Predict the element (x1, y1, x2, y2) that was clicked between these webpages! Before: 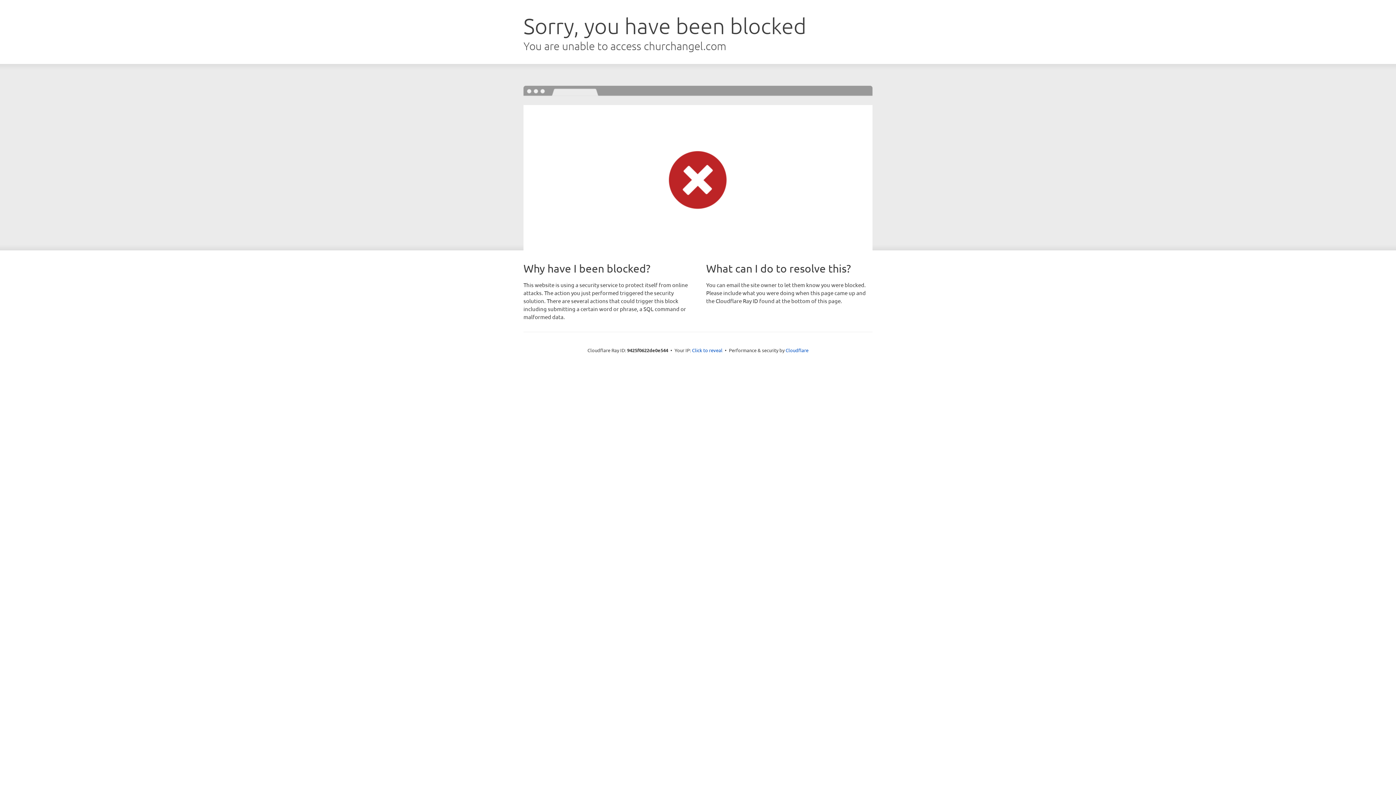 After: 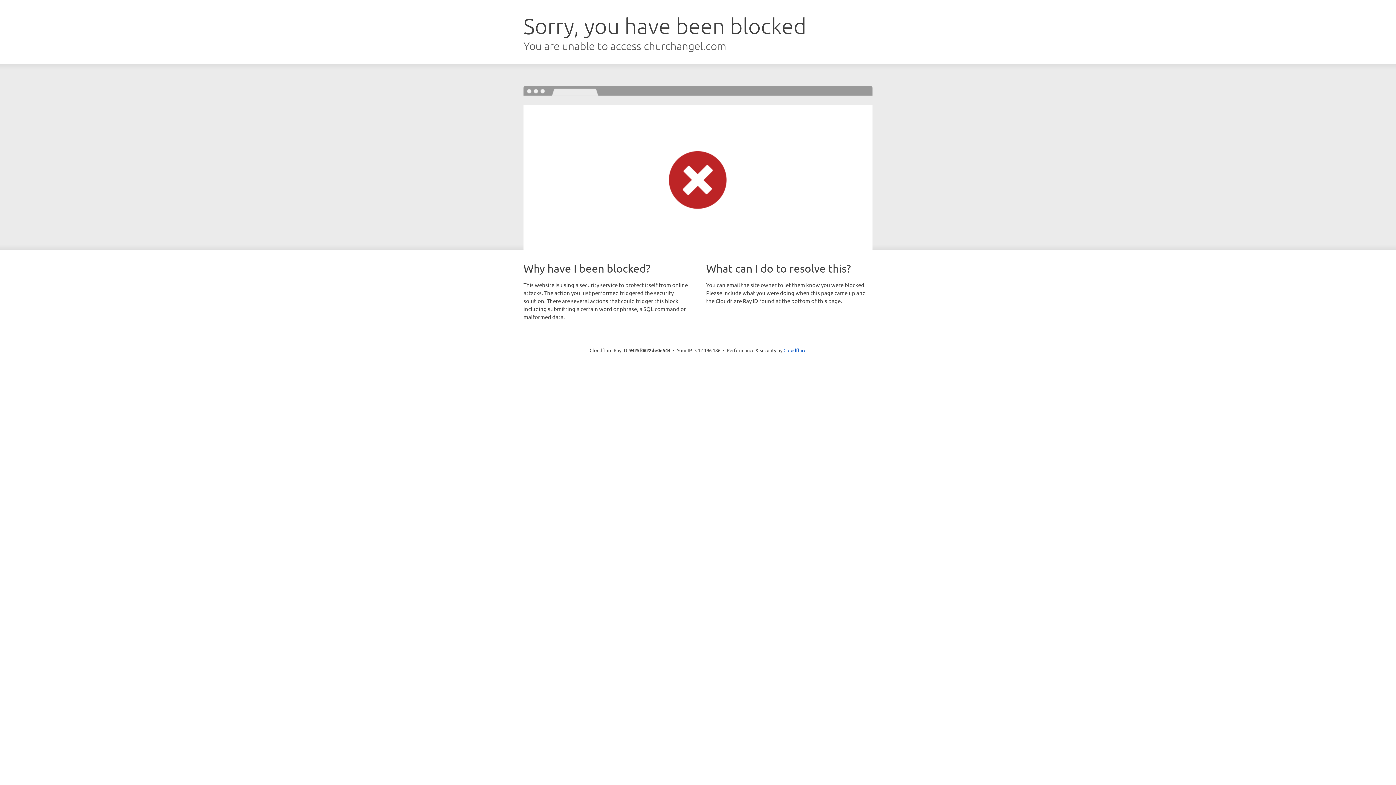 Action: bbox: (692, 346, 722, 353) label: Click to reveal